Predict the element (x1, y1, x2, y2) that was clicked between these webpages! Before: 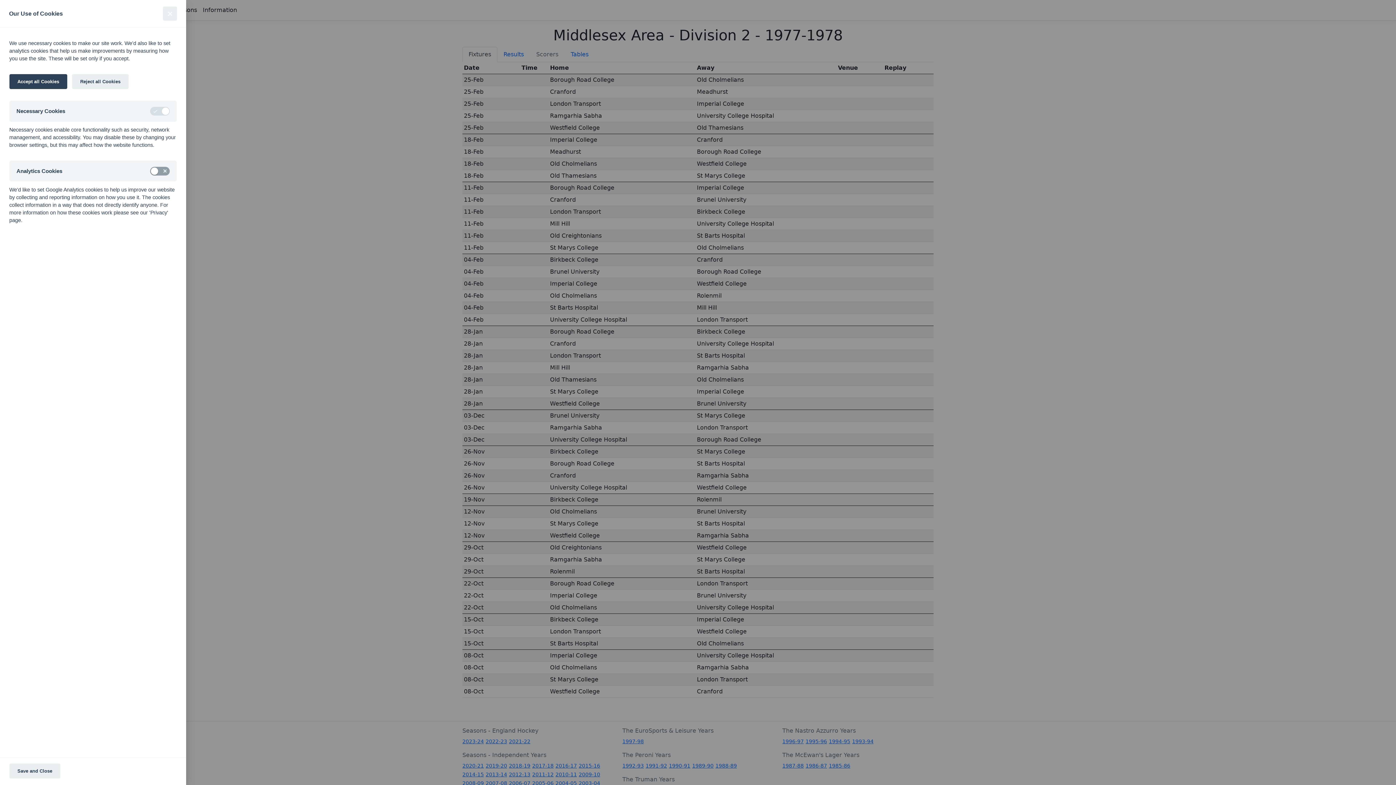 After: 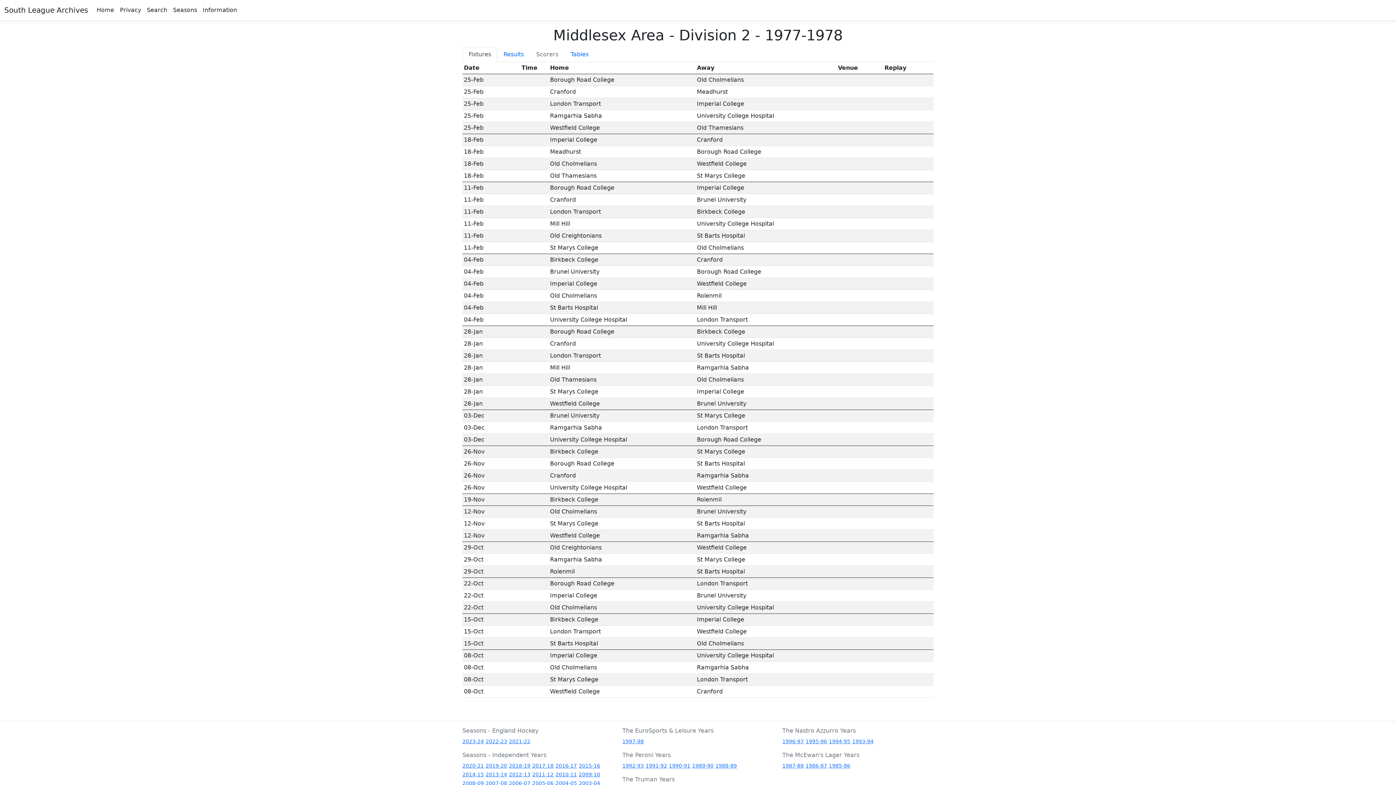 Action: bbox: (72, 74, 128, 89) label: Reject all Cookies